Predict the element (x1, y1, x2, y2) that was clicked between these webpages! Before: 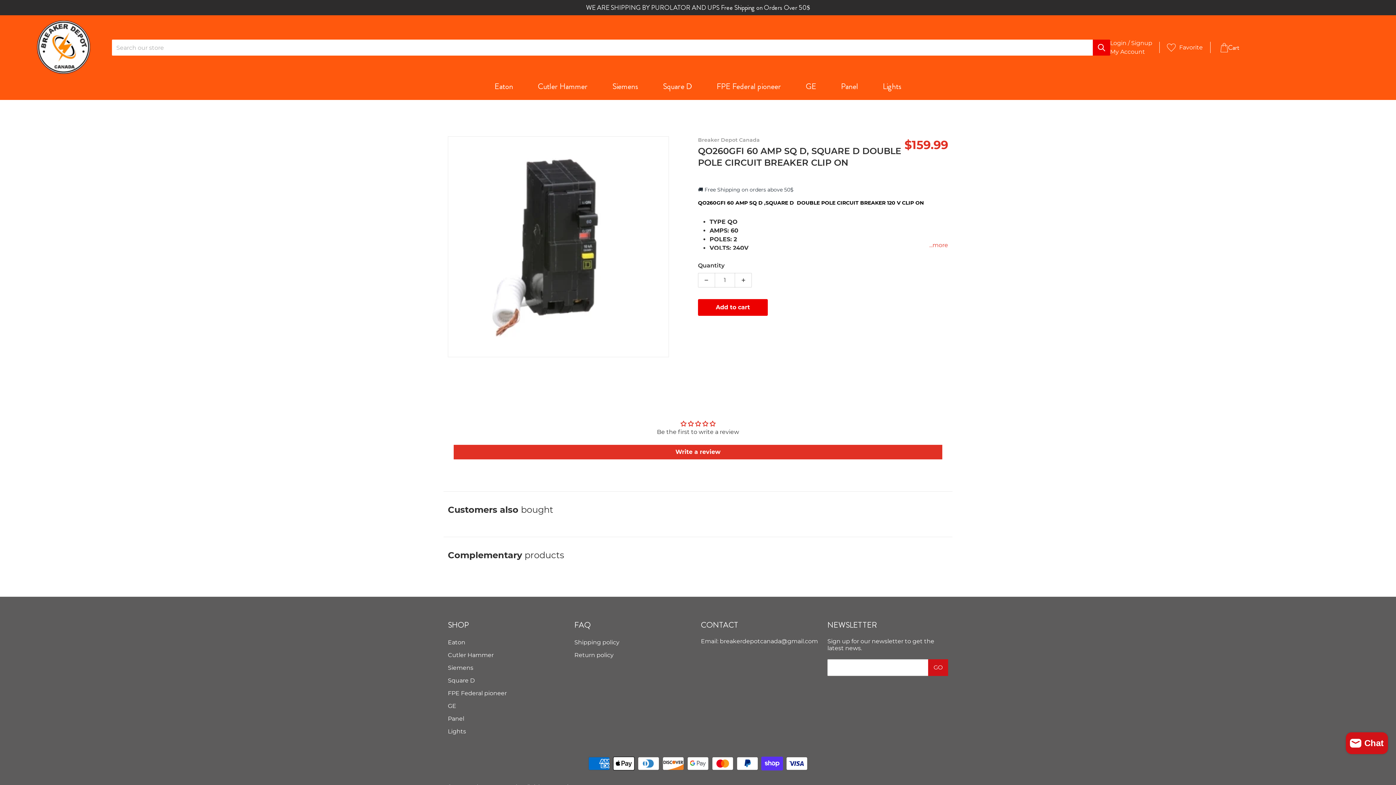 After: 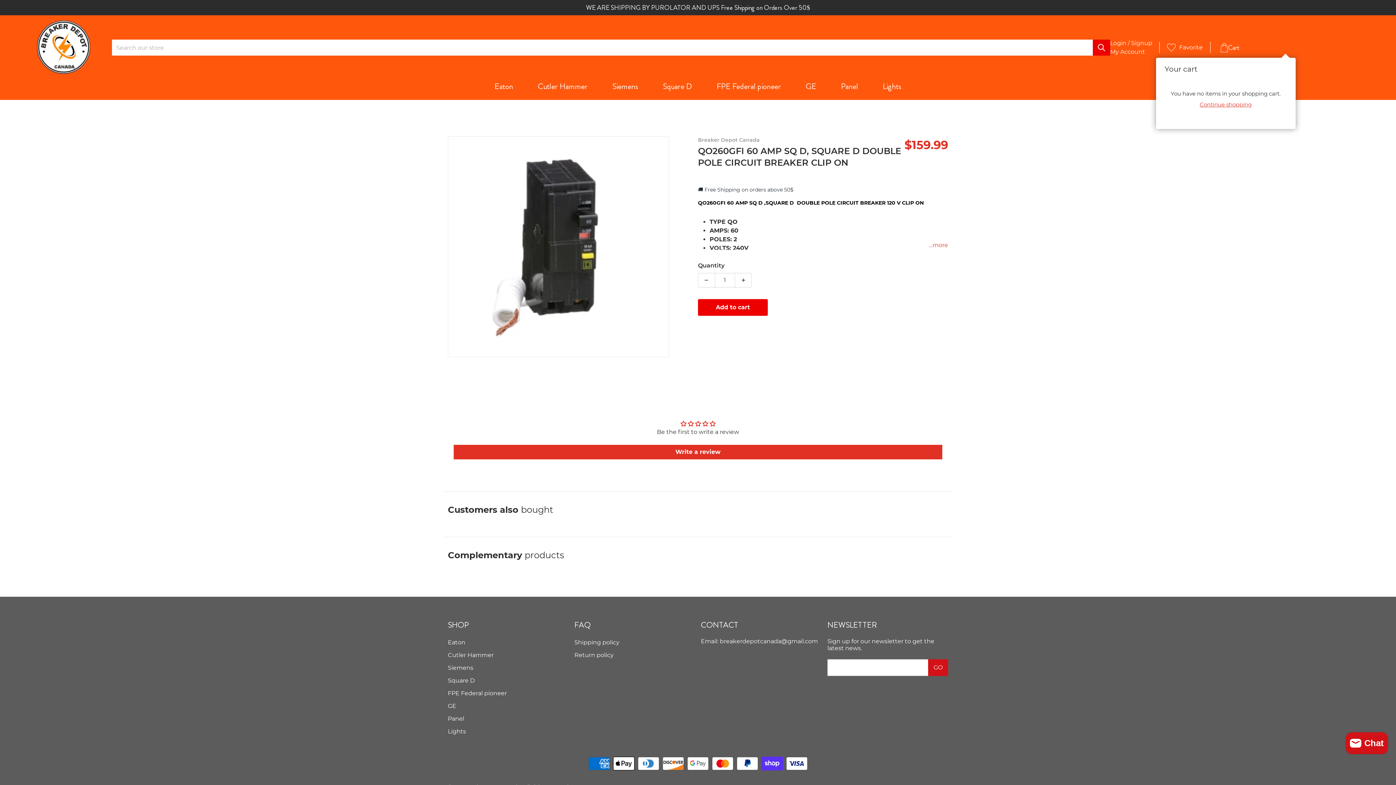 Action: bbox: (1218, 39, 1243, 55) label: Cart